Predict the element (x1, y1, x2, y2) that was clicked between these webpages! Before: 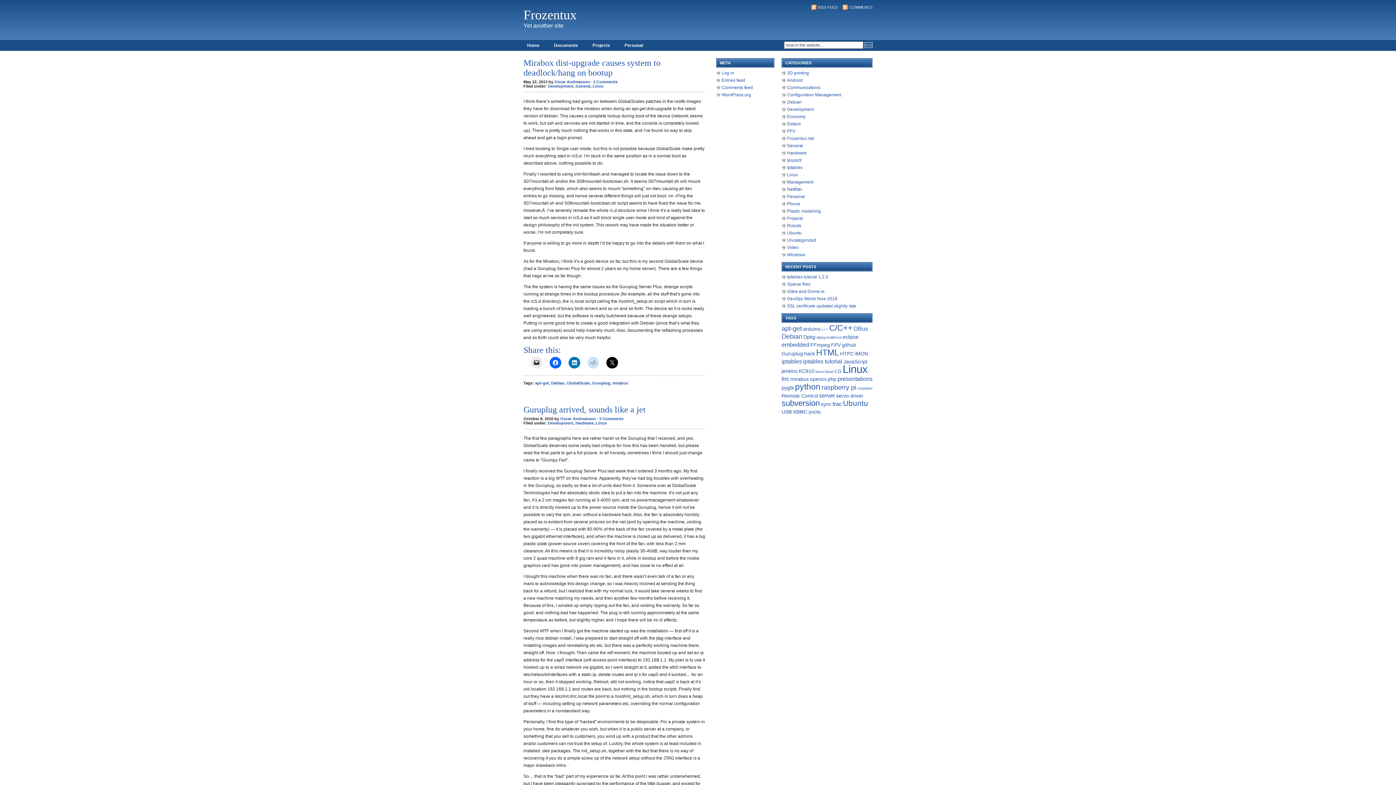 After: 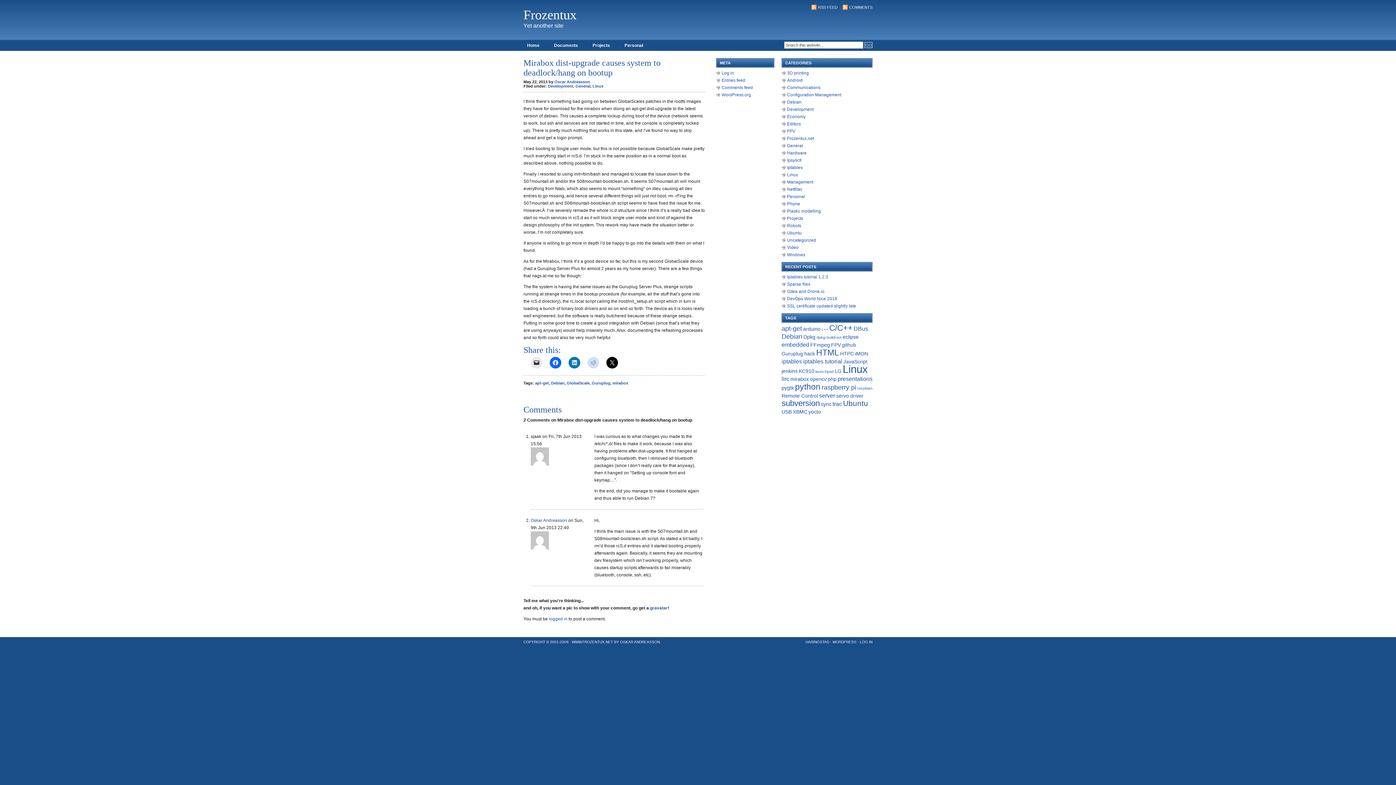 Action: label: 2 Comments bbox: (593, 79, 617, 84)